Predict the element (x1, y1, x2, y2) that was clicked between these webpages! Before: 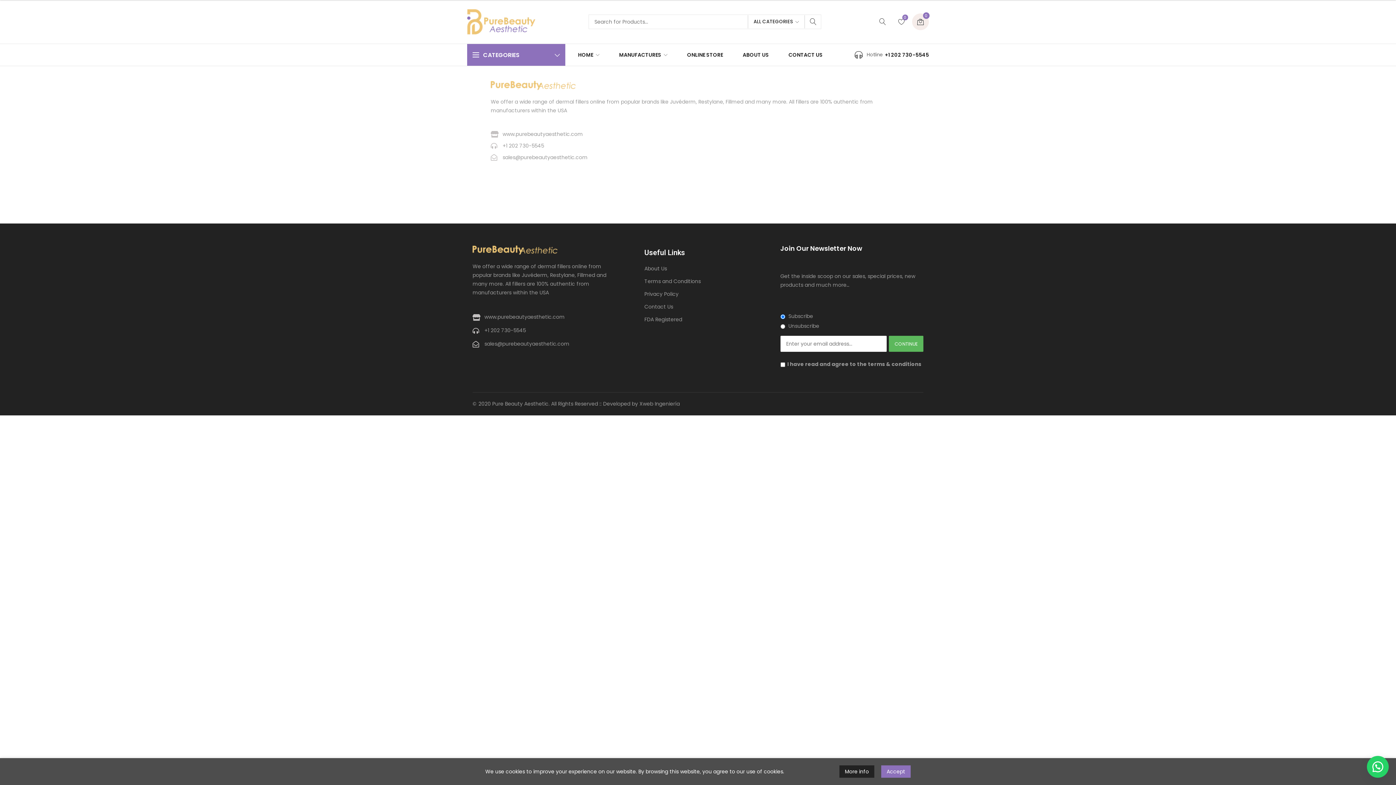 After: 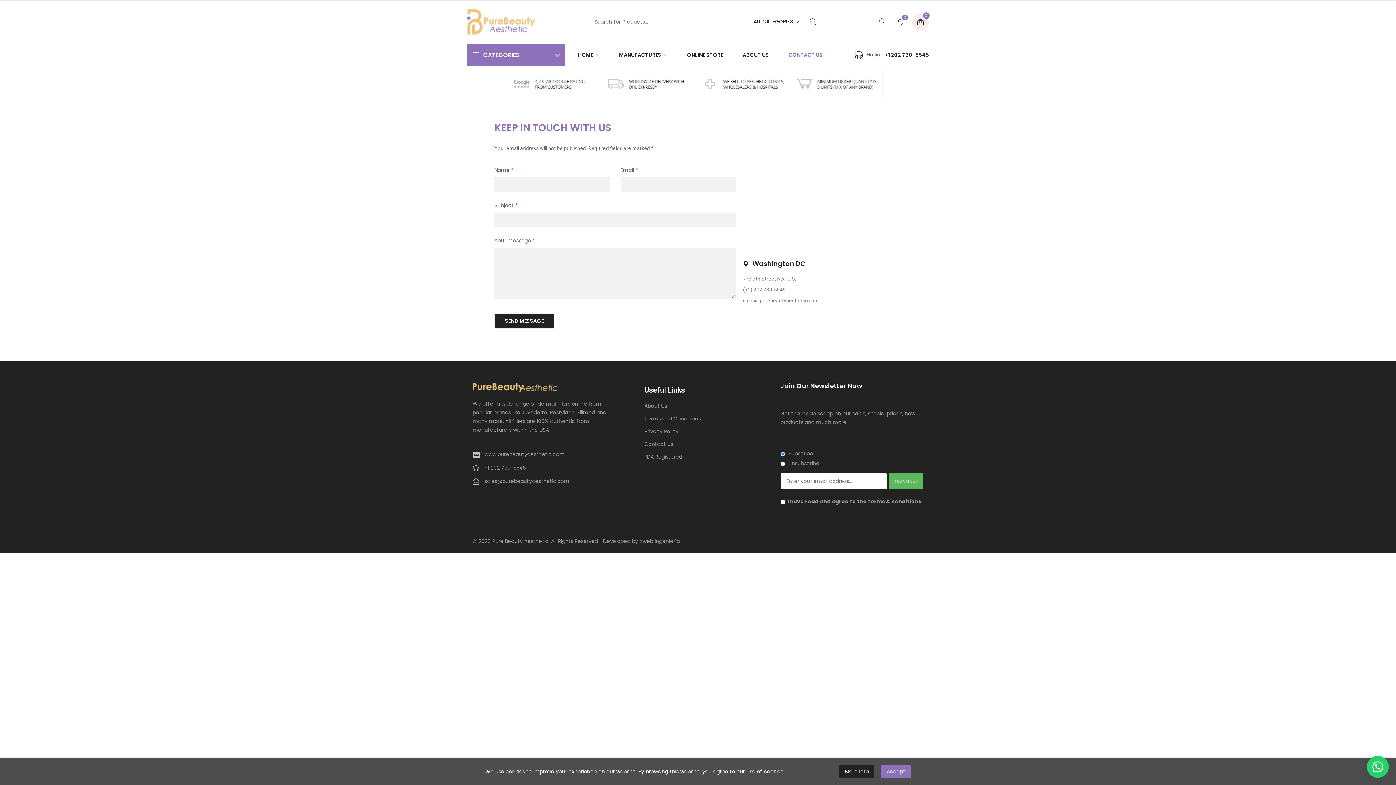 Action: bbox: (644, 301, 750, 312) label: Contact Us